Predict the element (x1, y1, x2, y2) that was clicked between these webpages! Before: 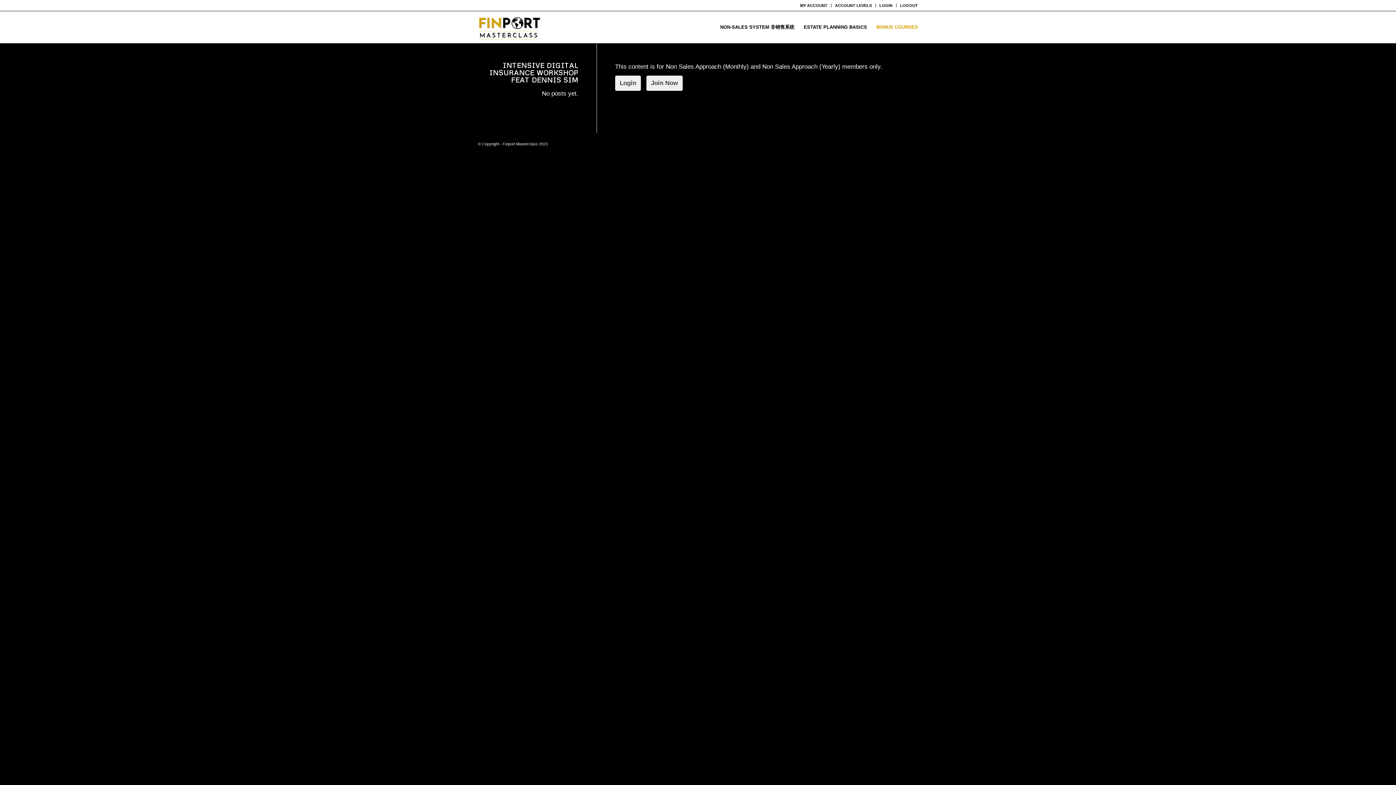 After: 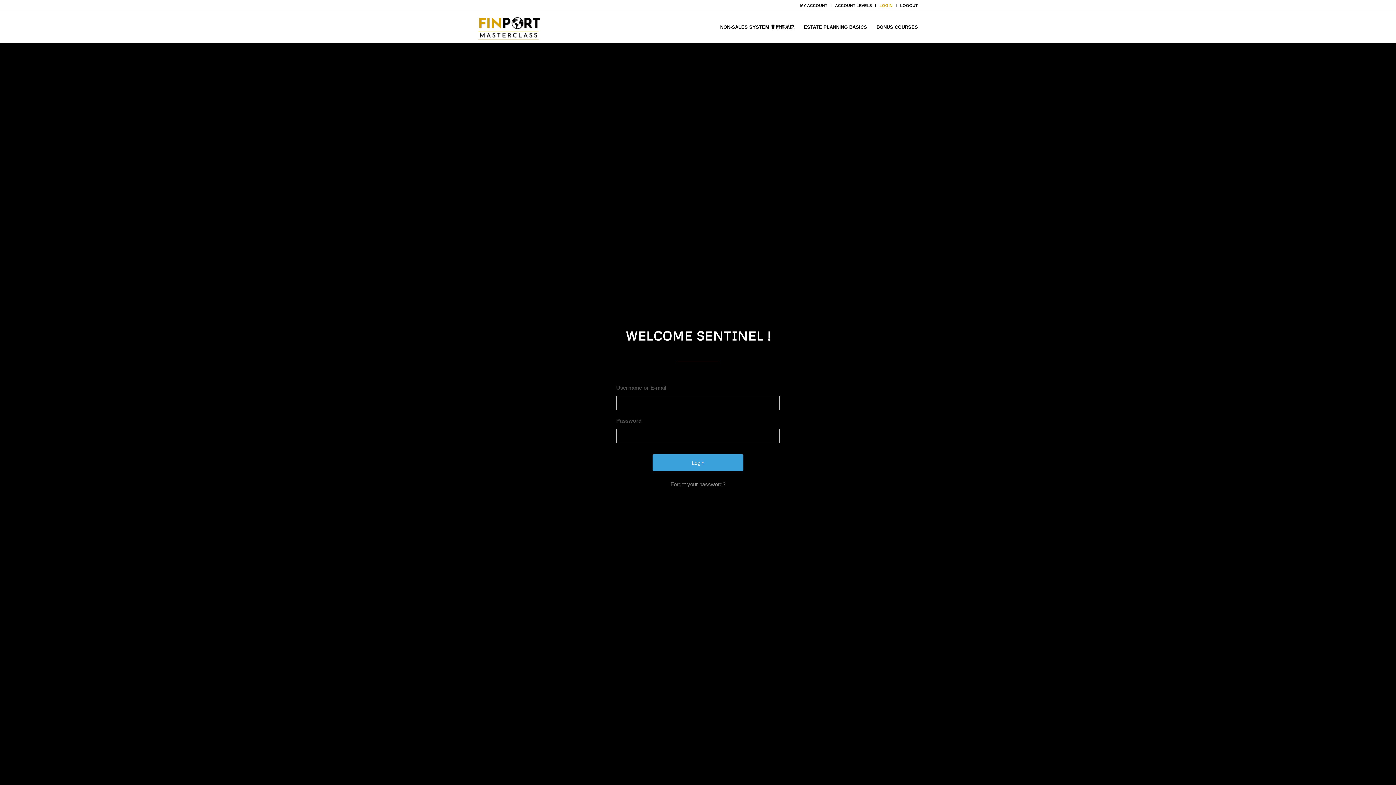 Action: bbox: (715, 11, 799, 43) label: NON-SALES SYSTEM 非销售系统